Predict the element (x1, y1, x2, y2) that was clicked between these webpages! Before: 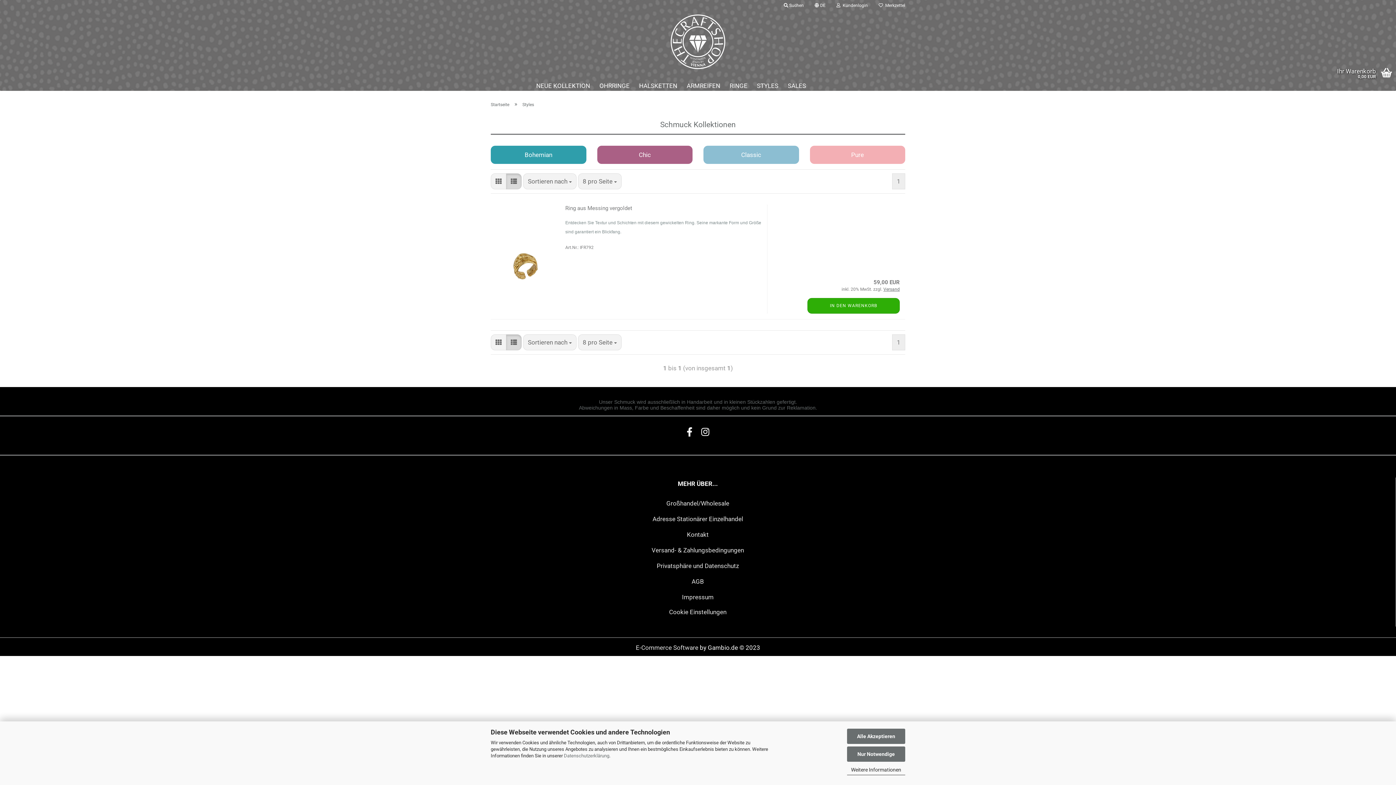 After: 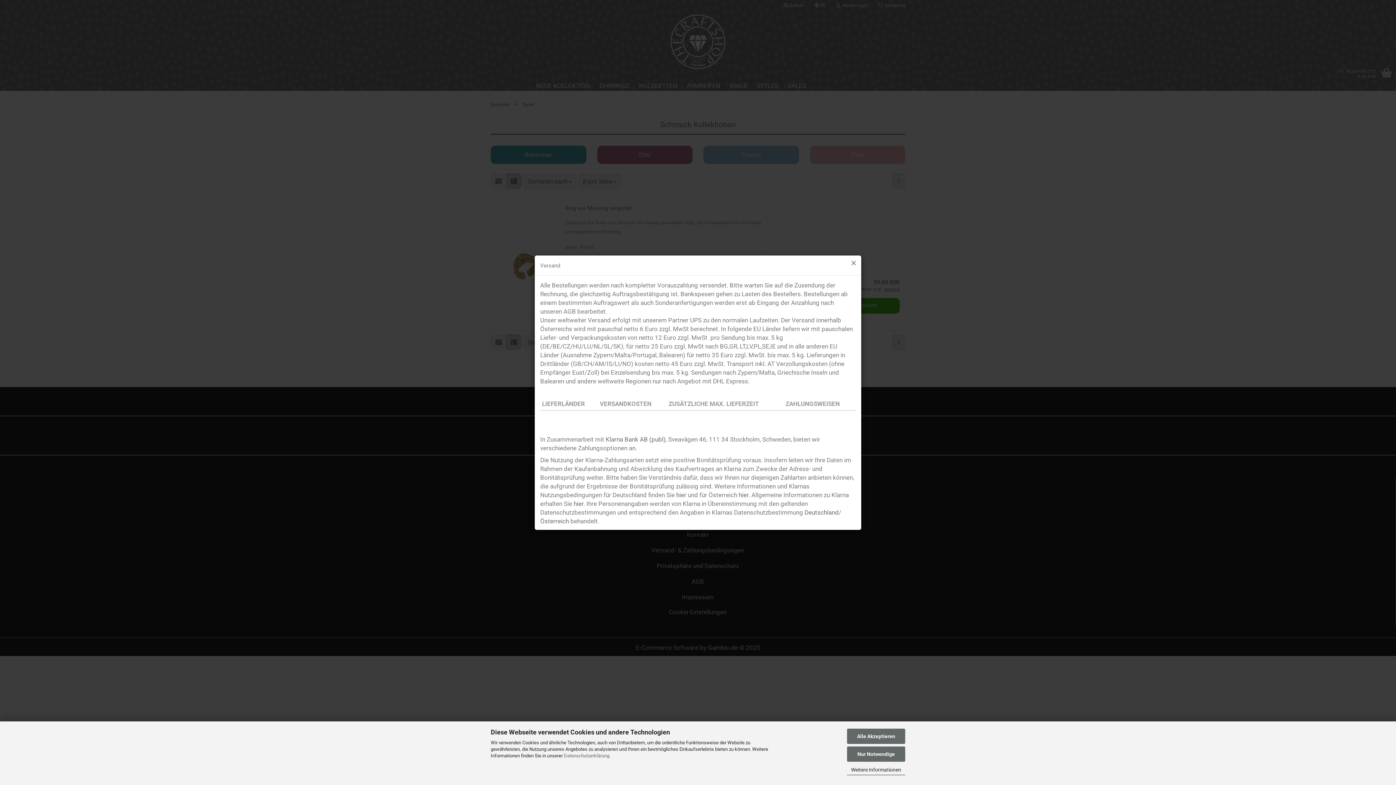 Action: label: Versand bbox: (883, 286, 900, 292)